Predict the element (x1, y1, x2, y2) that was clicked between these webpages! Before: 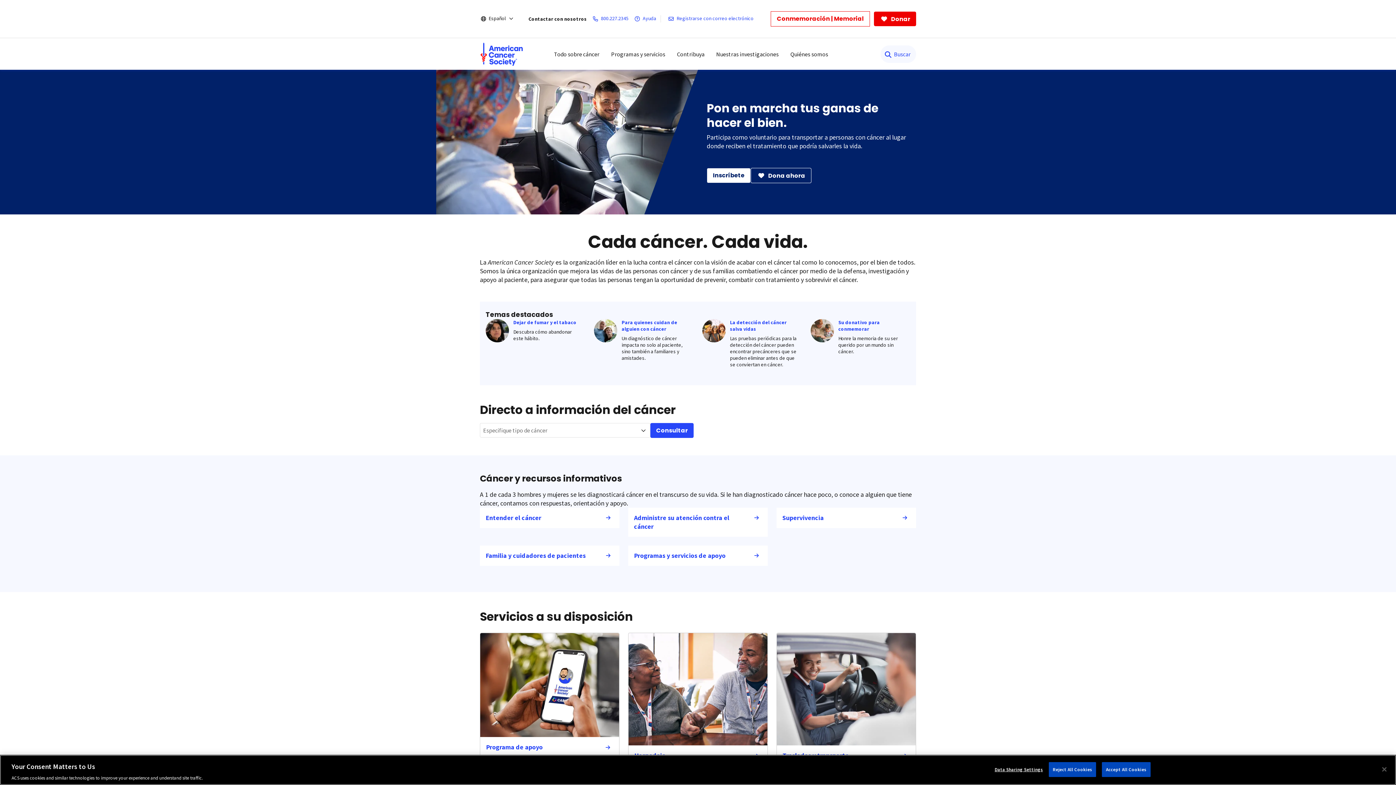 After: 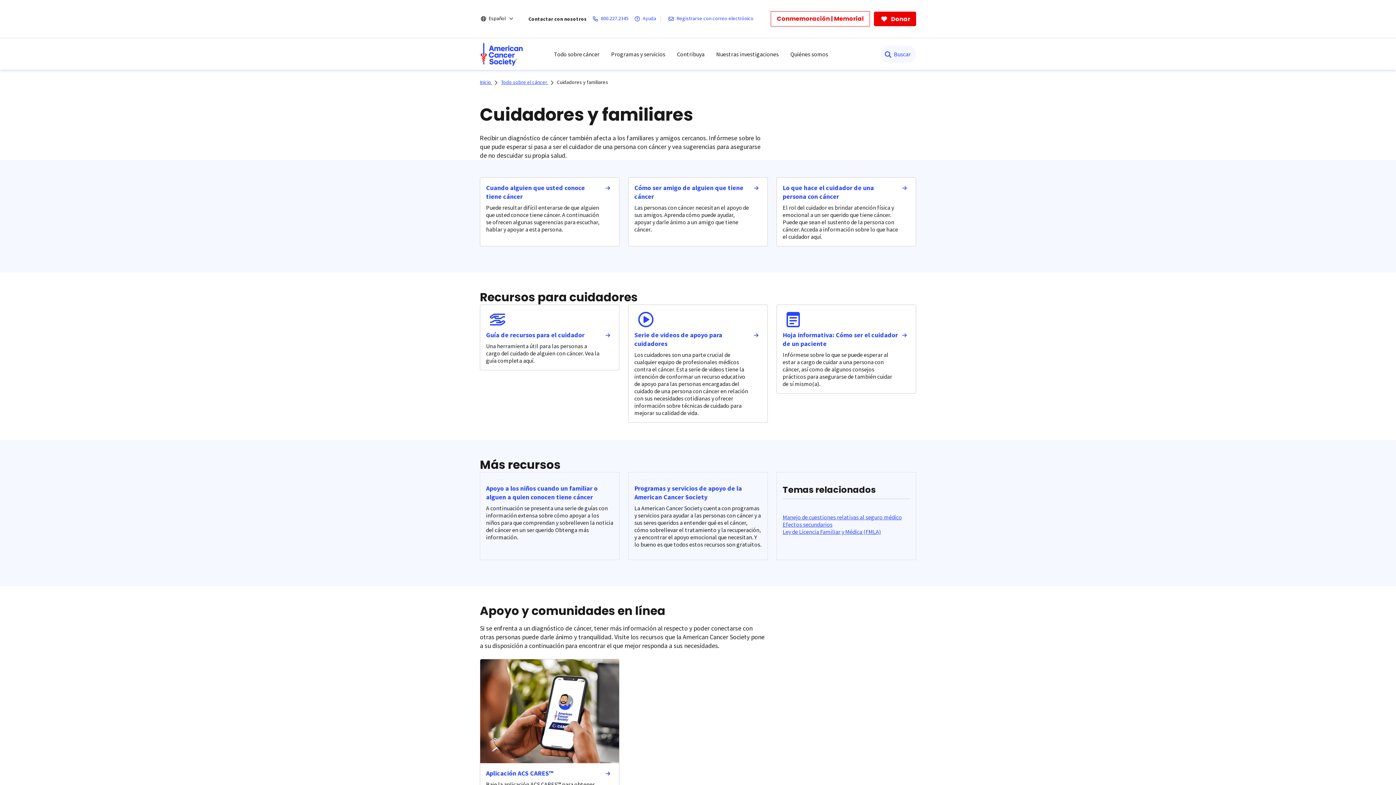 Action: bbox: (480, 545, 619, 566) label: Familia y cuidadores de pacientes